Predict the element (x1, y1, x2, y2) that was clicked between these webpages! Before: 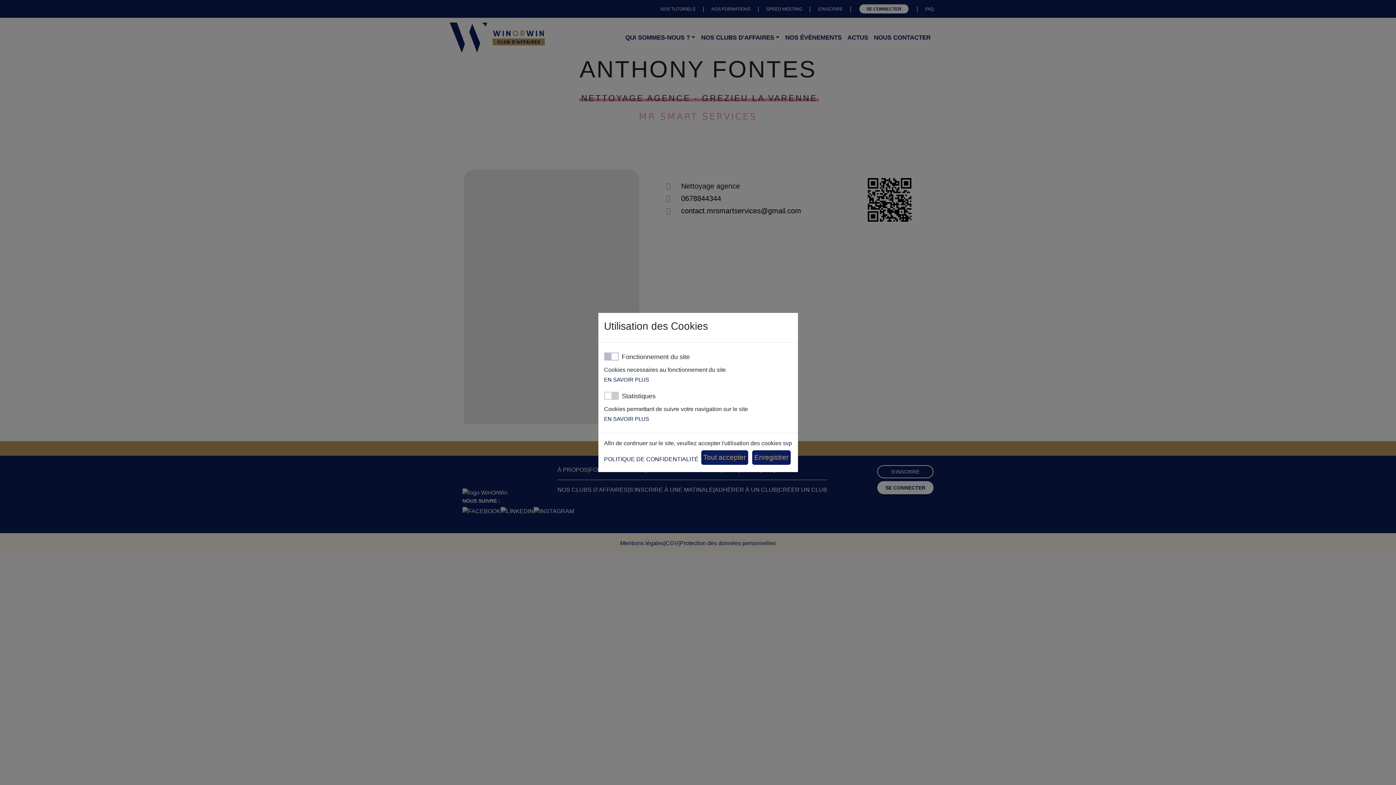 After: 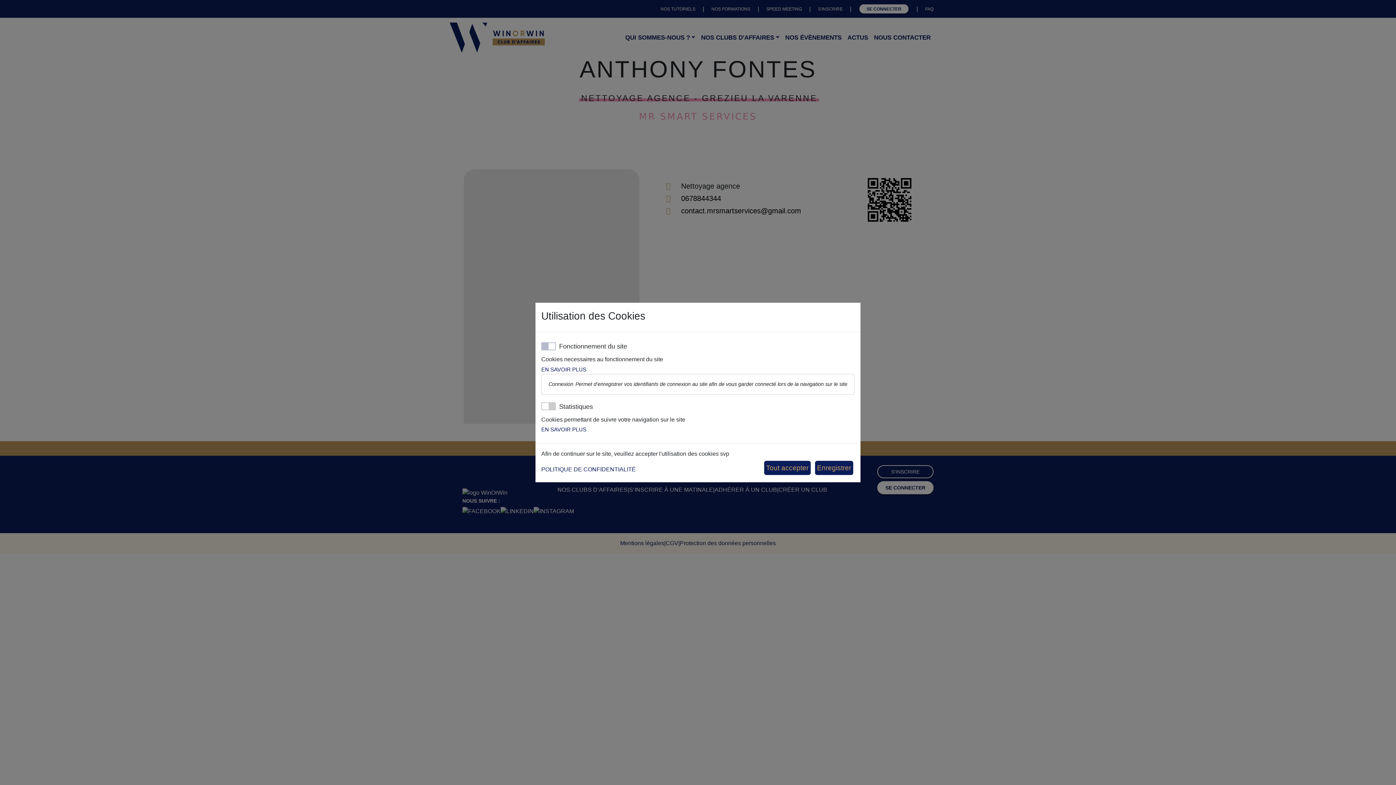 Action: bbox: (604, 376, 649, 382) label: EN SAVOIR PLUS